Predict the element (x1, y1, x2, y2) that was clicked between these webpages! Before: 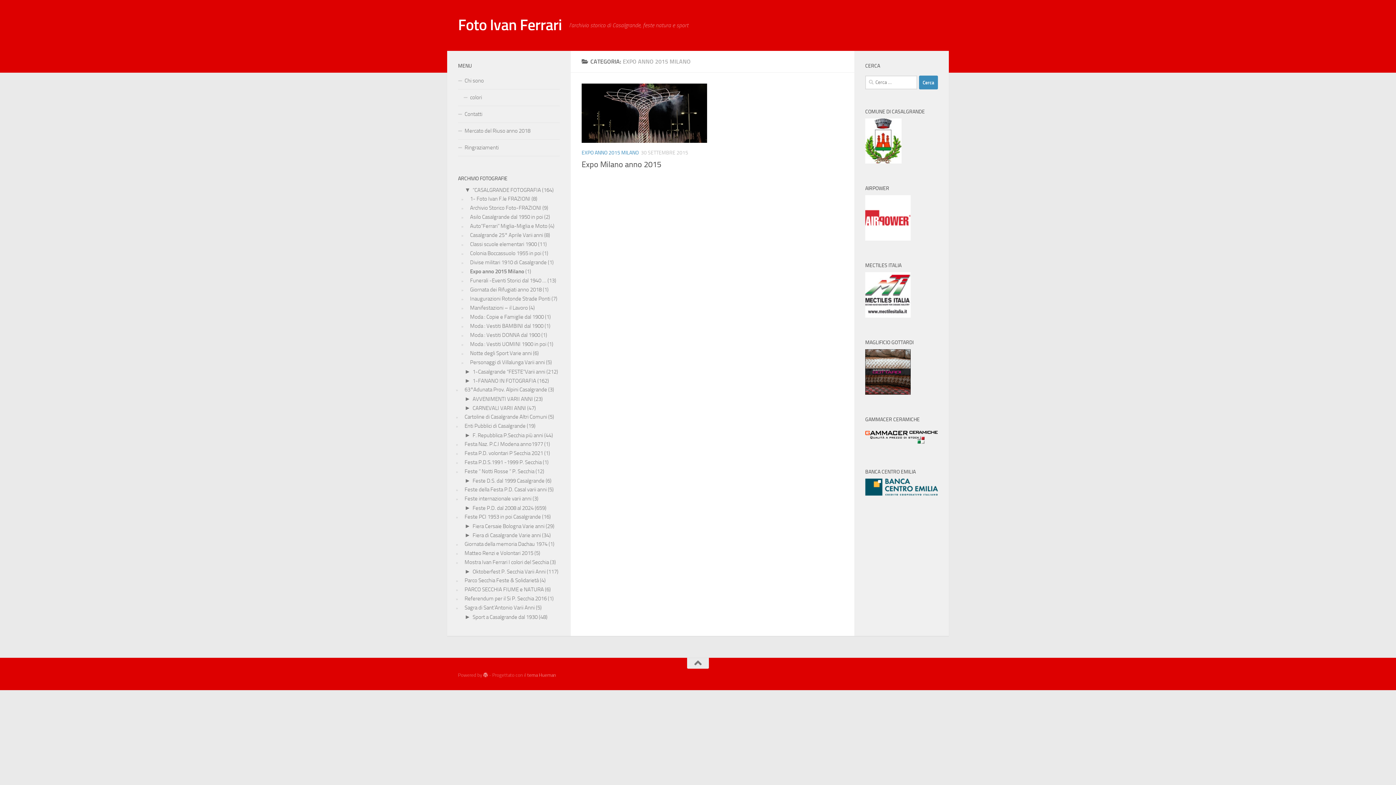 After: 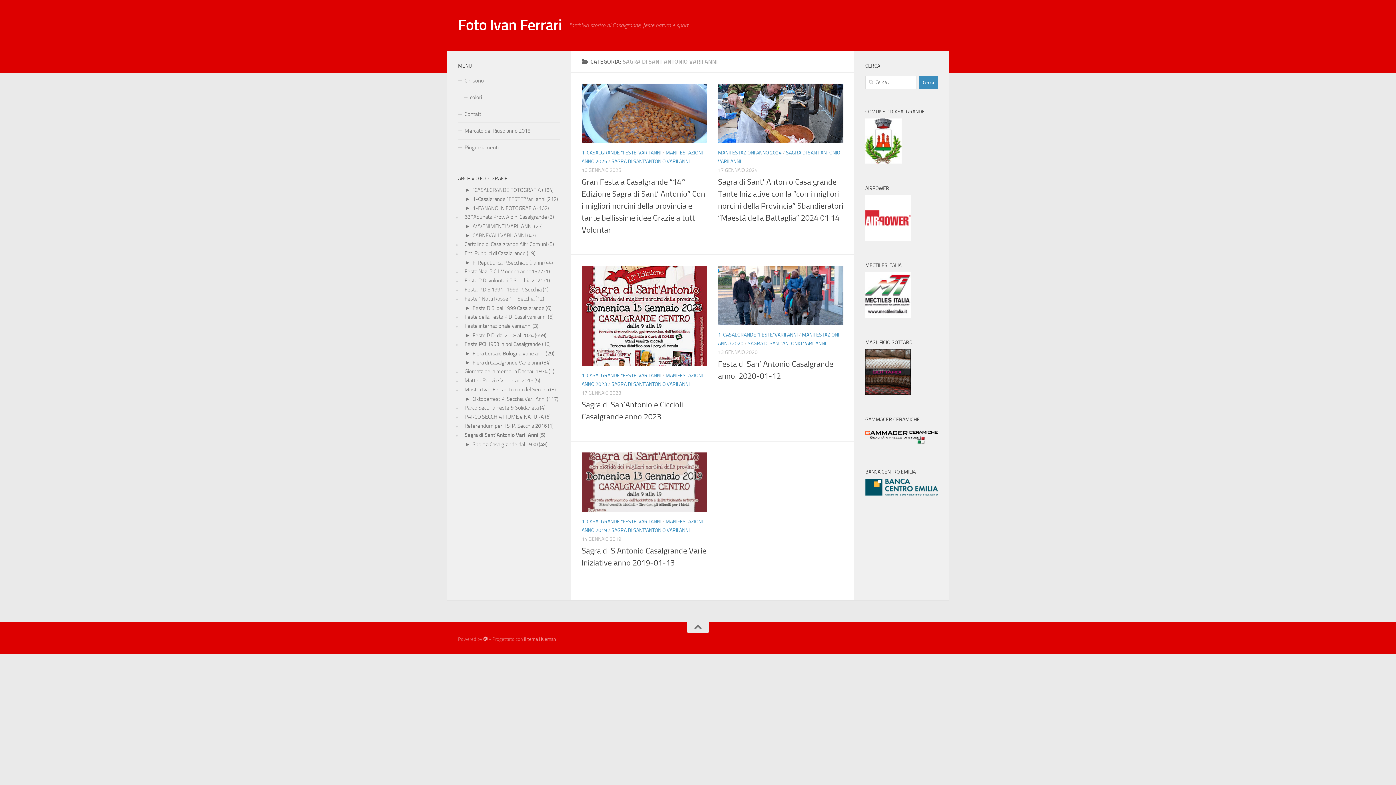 Action: label: Sagra di Sant’Antonio Varii Anni bbox: (464, 604, 534, 611)